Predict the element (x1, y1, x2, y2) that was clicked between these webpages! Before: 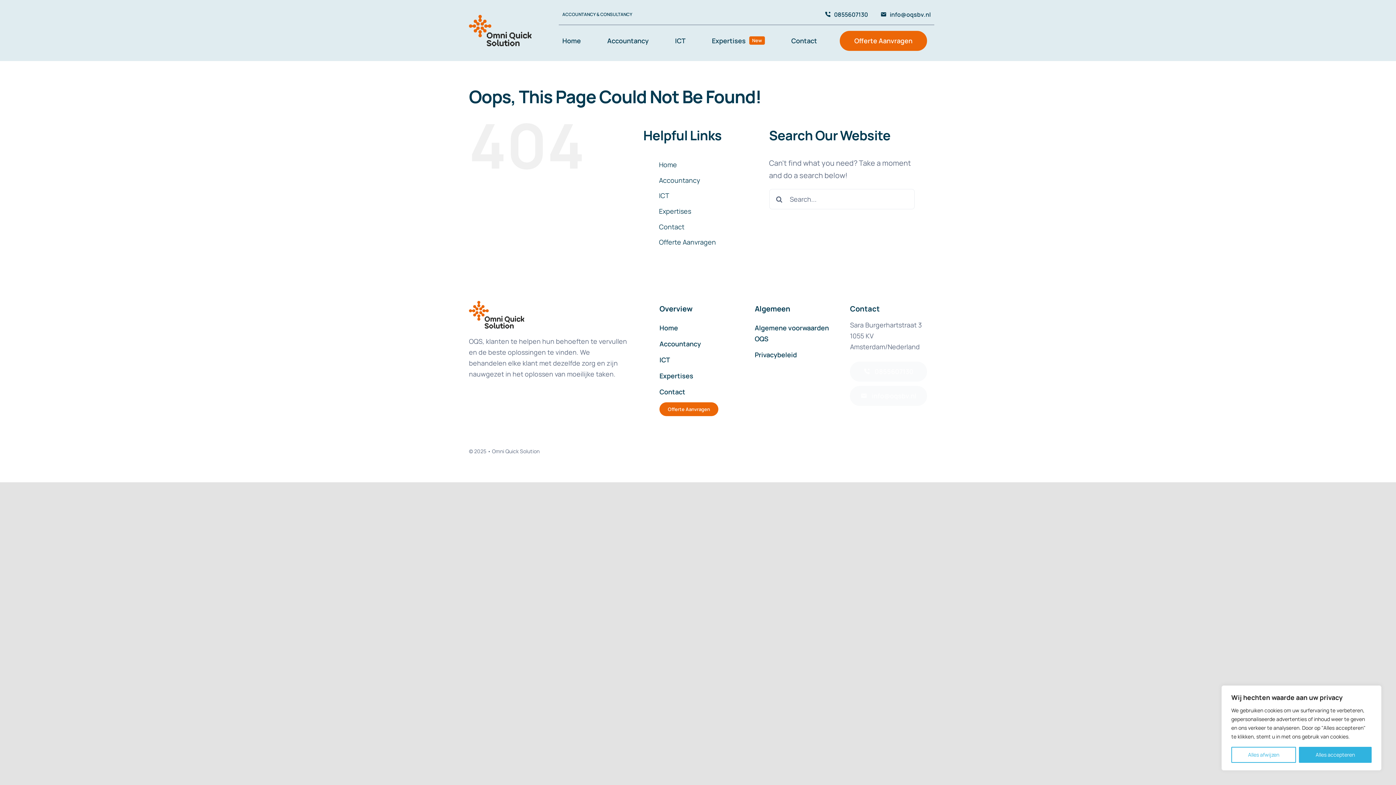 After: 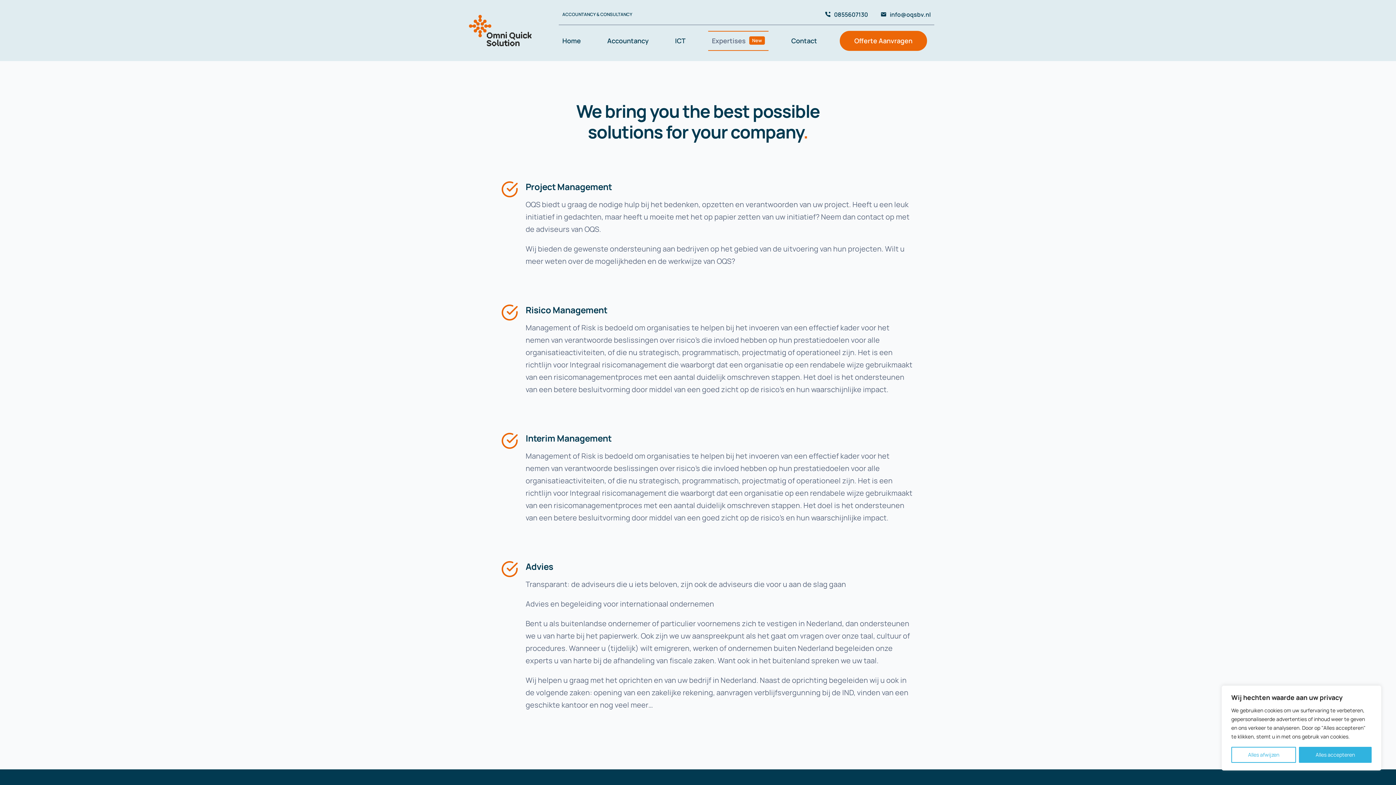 Action: label: Expertises
New bbox: (708, 30, 768, 50)